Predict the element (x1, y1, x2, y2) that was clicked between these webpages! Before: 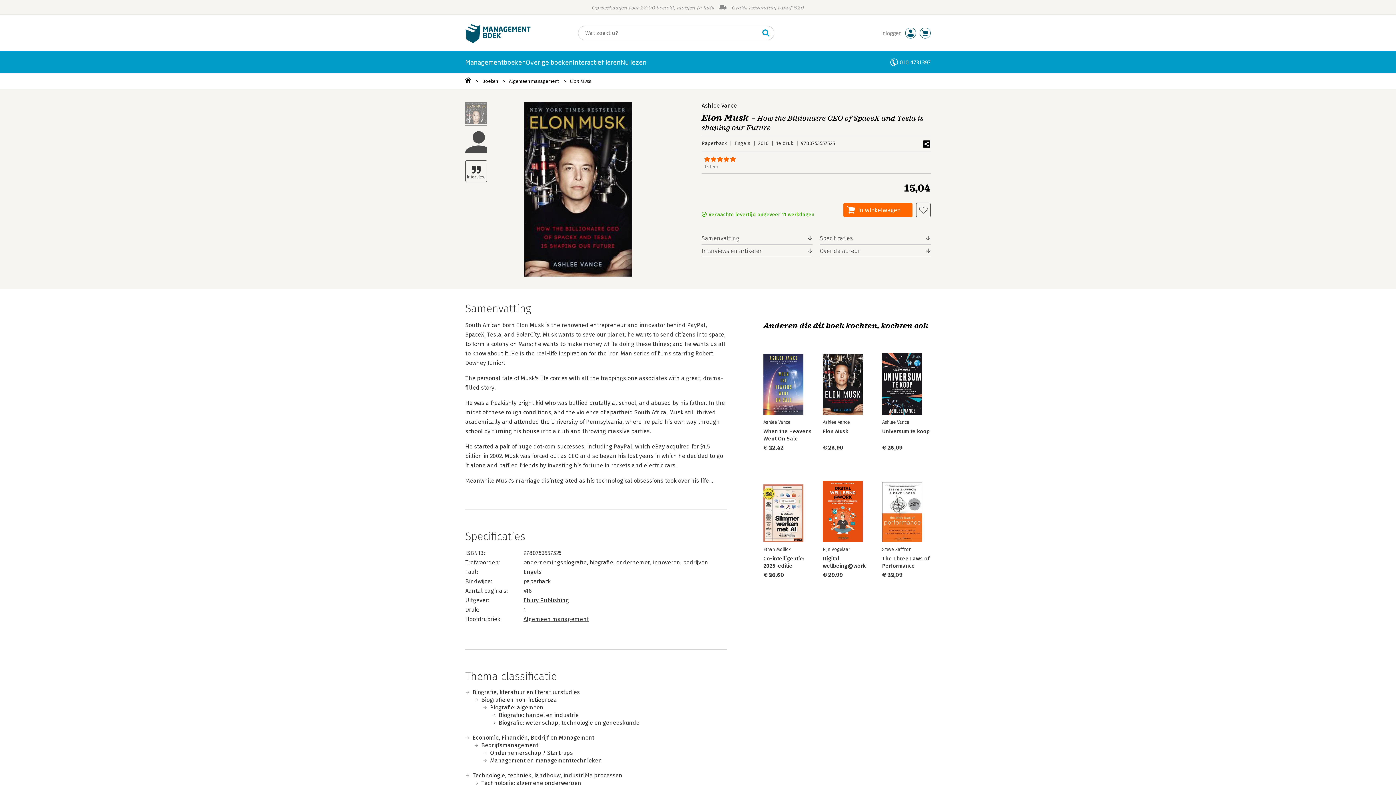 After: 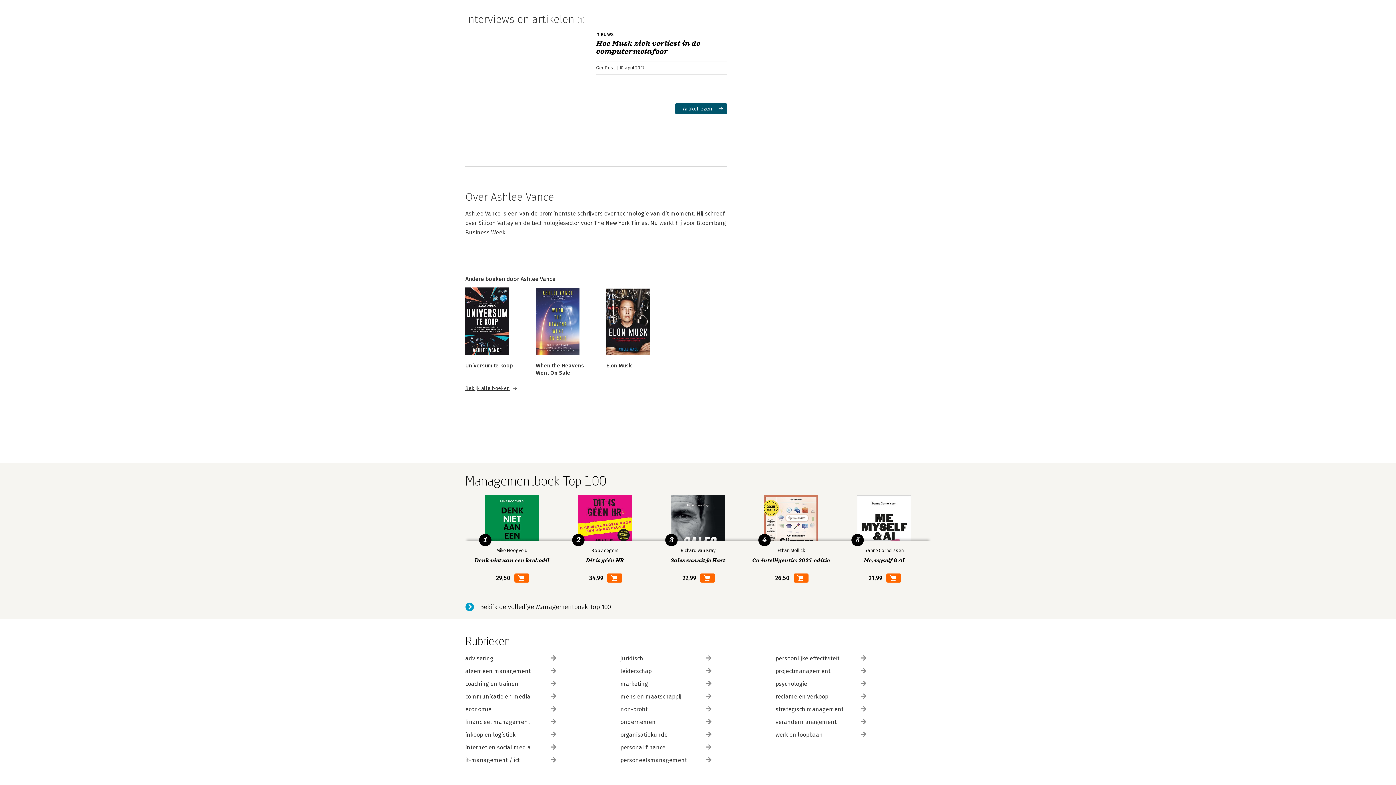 Action: label: Interviews en artikelen bbox: (701, 244, 812, 257)